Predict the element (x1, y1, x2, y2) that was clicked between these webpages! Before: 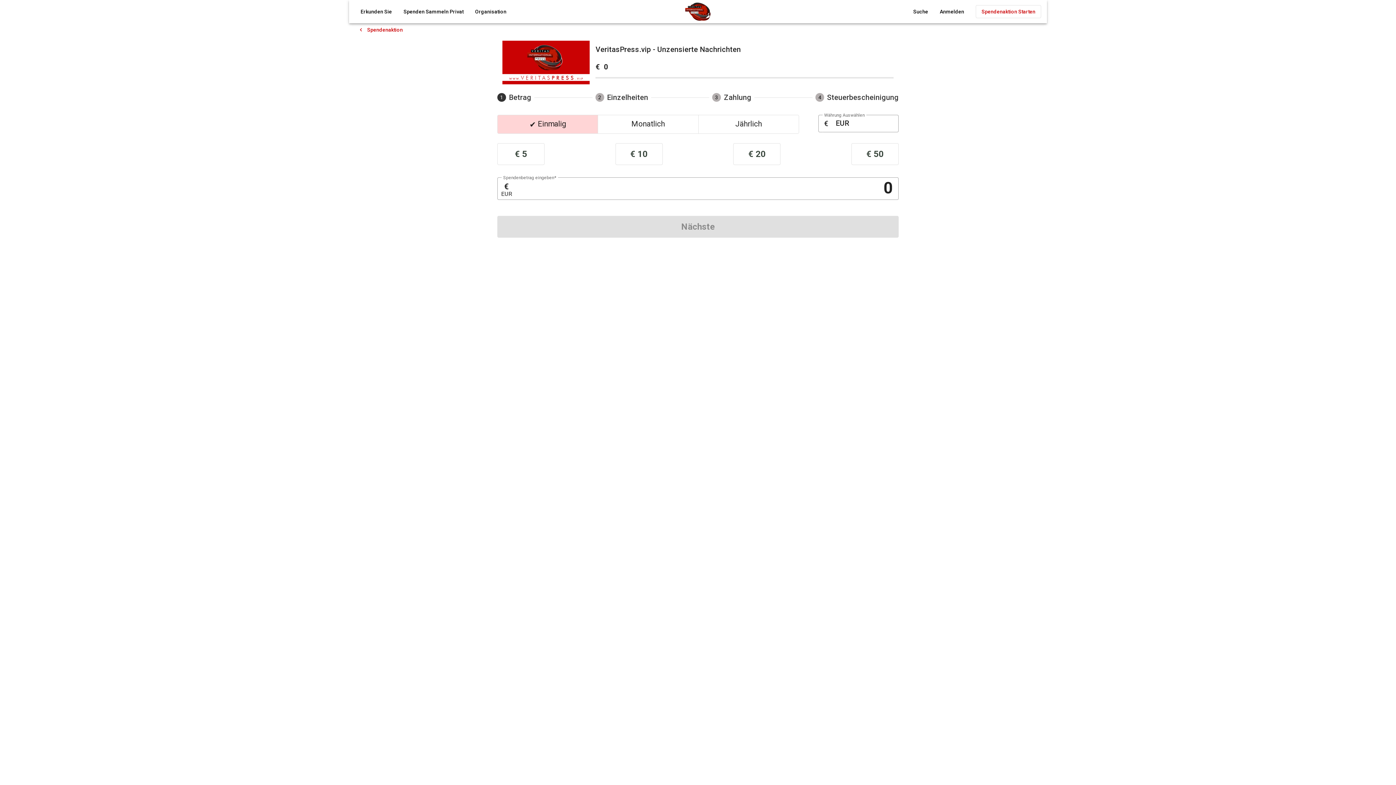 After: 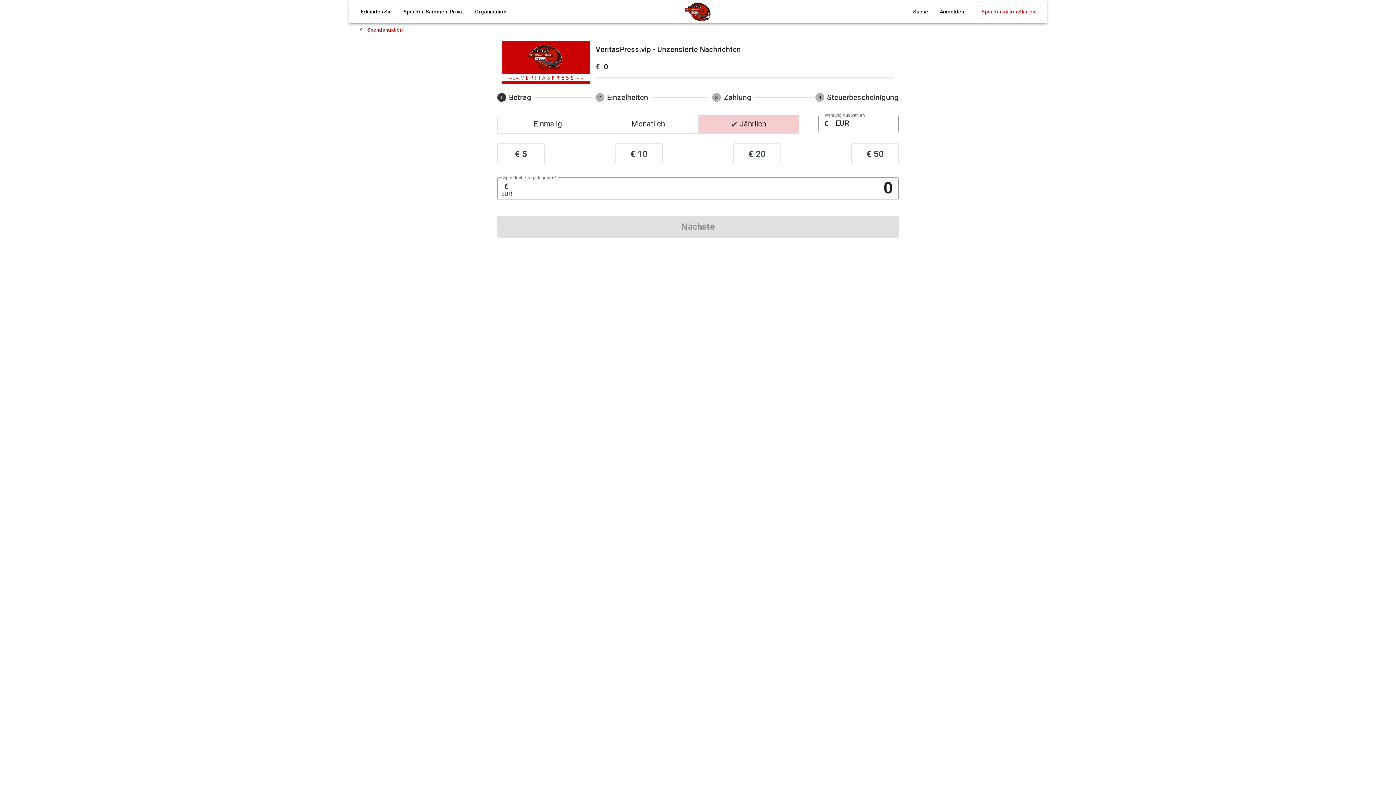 Action: bbox: (698, 115, 798, 132) label: Jährlich